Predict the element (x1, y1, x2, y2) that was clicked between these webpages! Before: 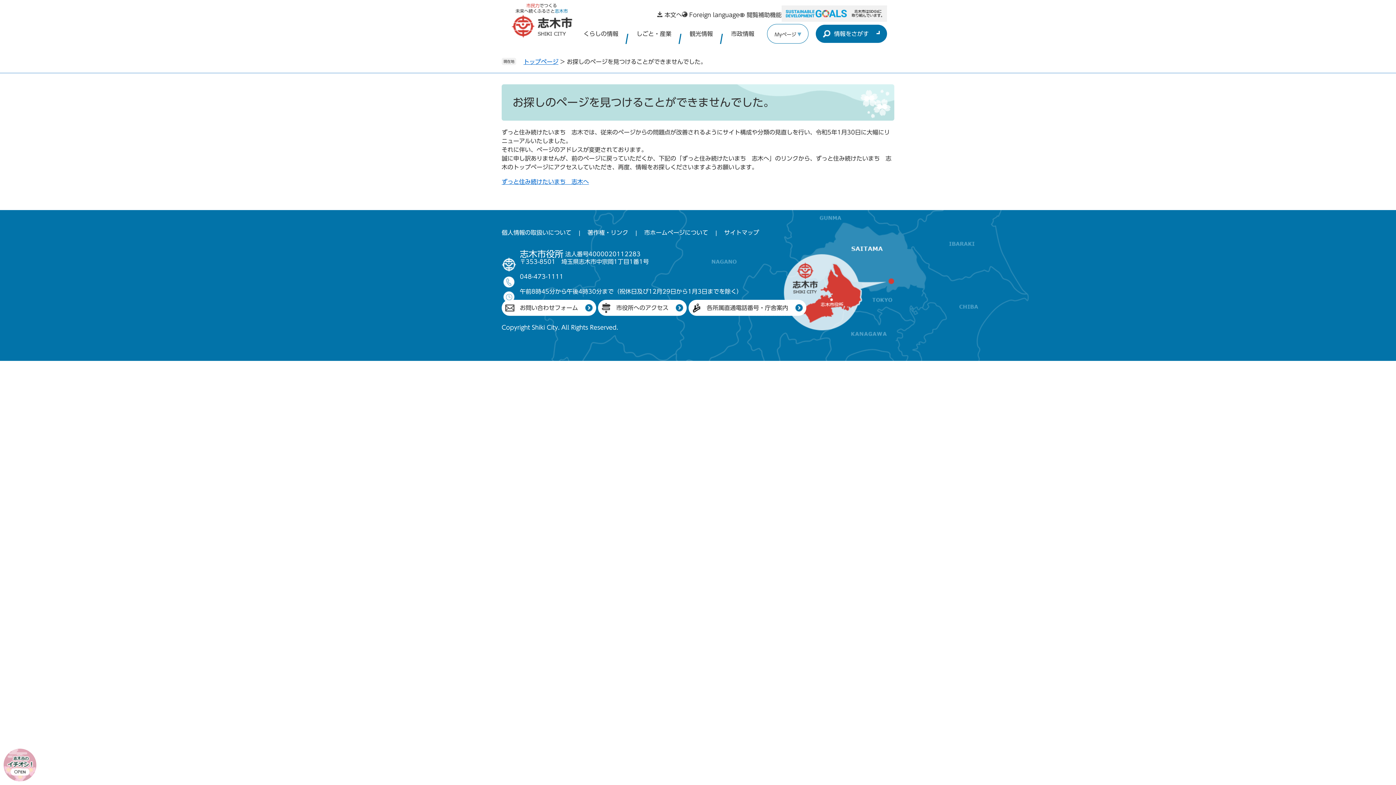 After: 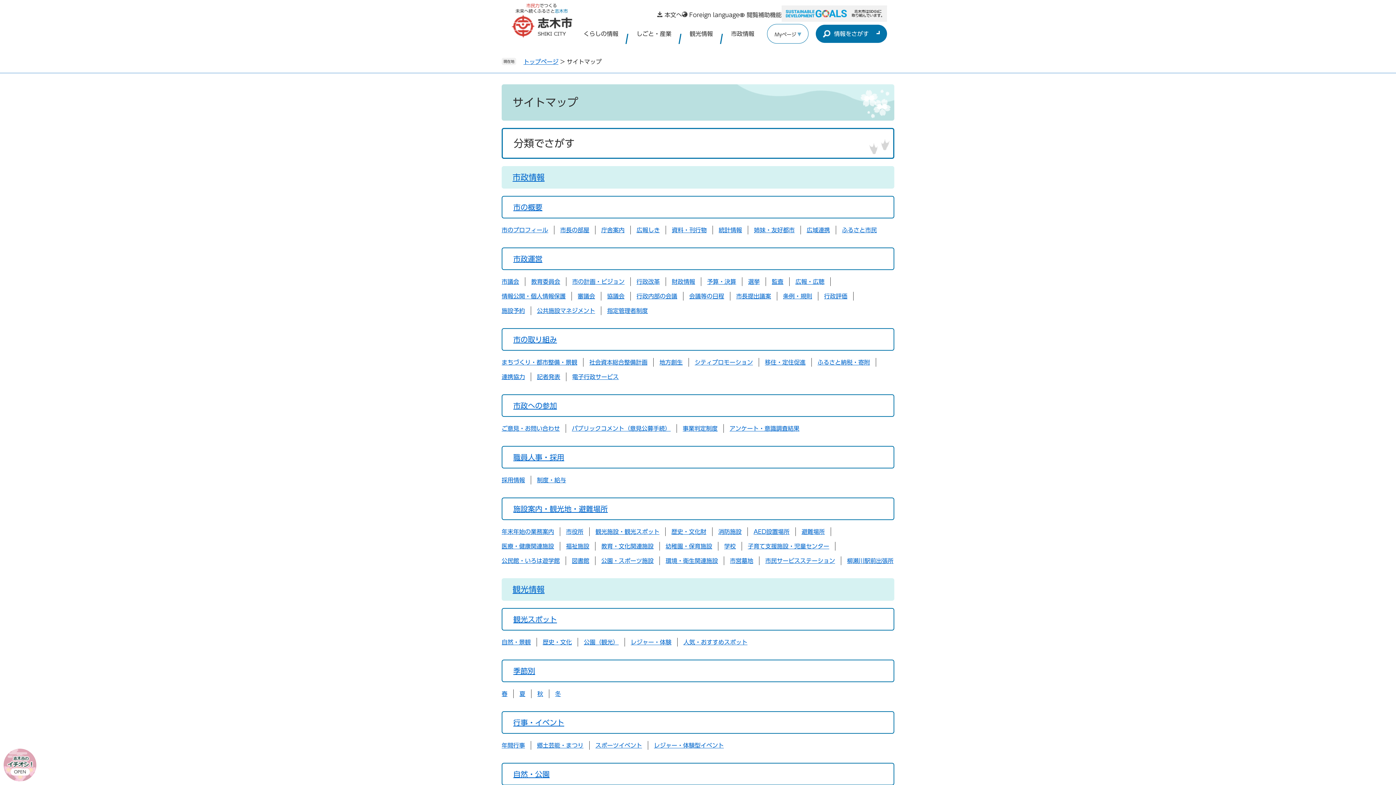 Action: bbox: (724, 228, 759, 237) label: サイトマップ